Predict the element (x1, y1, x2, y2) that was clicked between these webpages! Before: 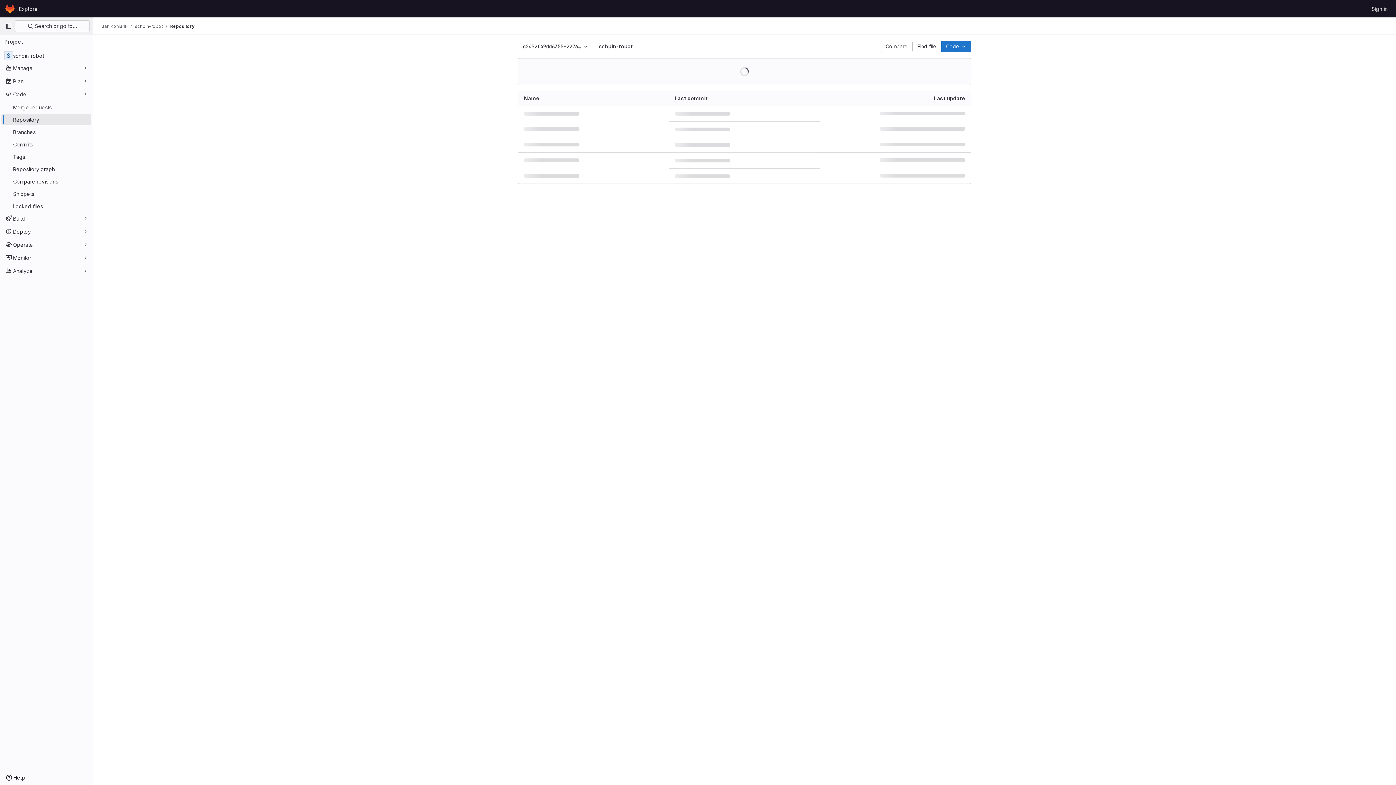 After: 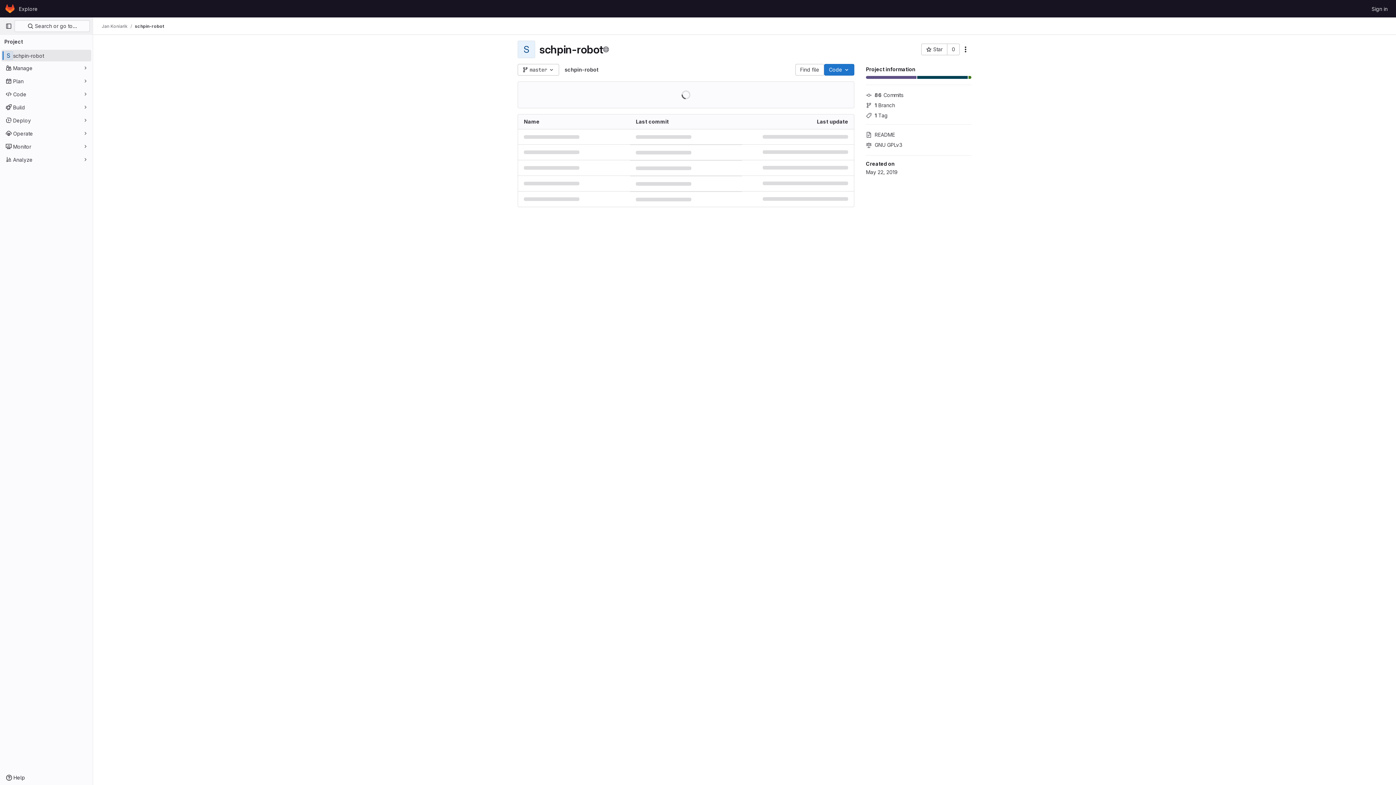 Action: bbox: (1, 49, 91, 61) label: schpin-robot